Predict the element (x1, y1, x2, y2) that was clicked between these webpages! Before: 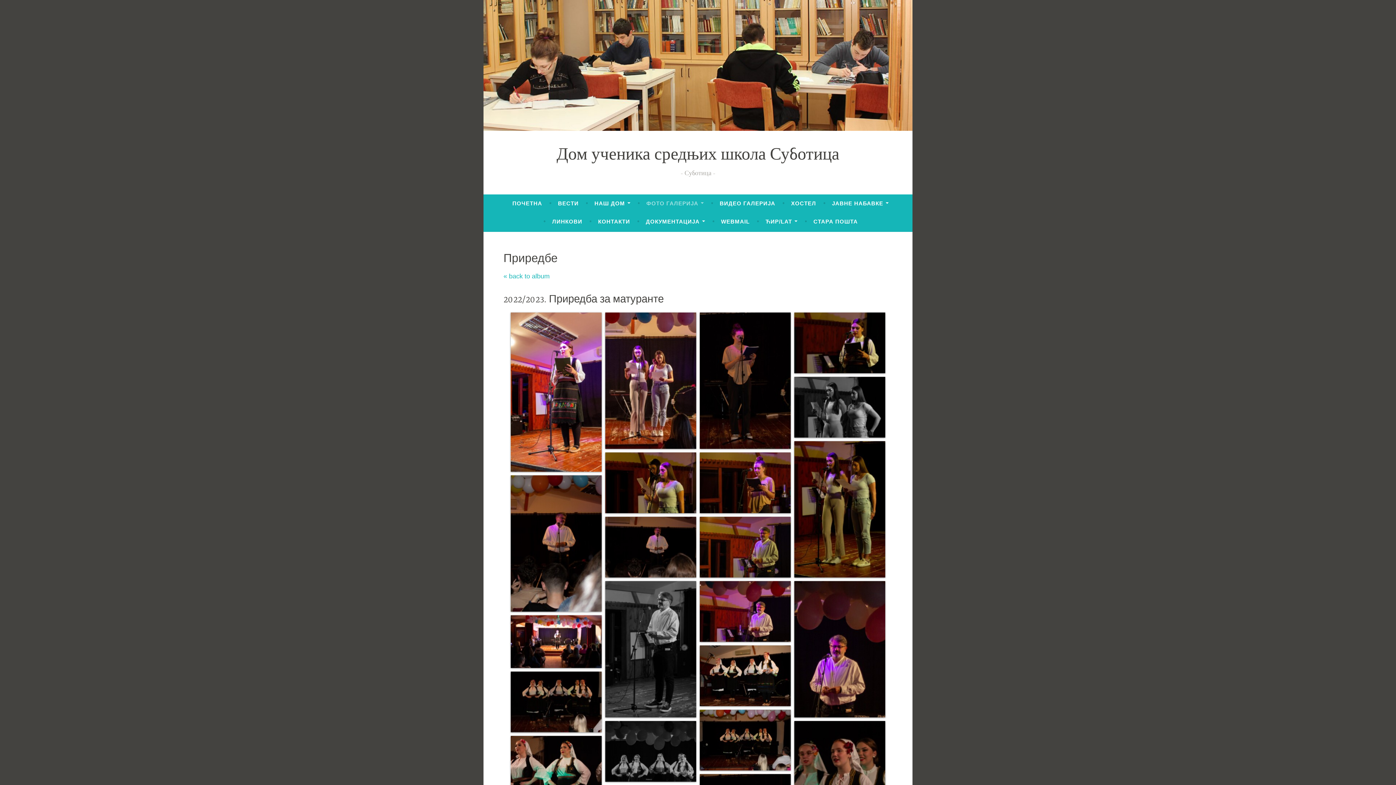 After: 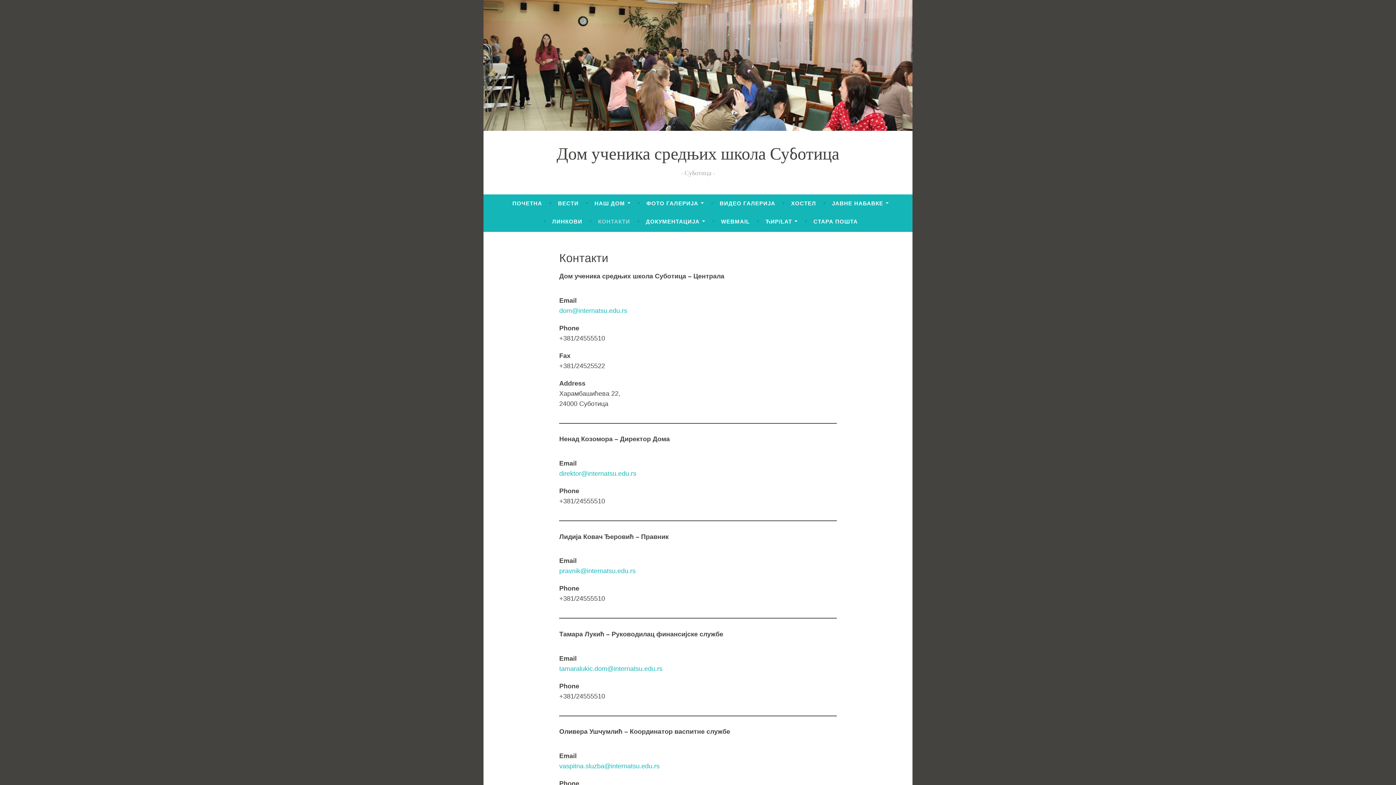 Action: label: КОНТАКТИ bbox: (598, 215, 630, 228)